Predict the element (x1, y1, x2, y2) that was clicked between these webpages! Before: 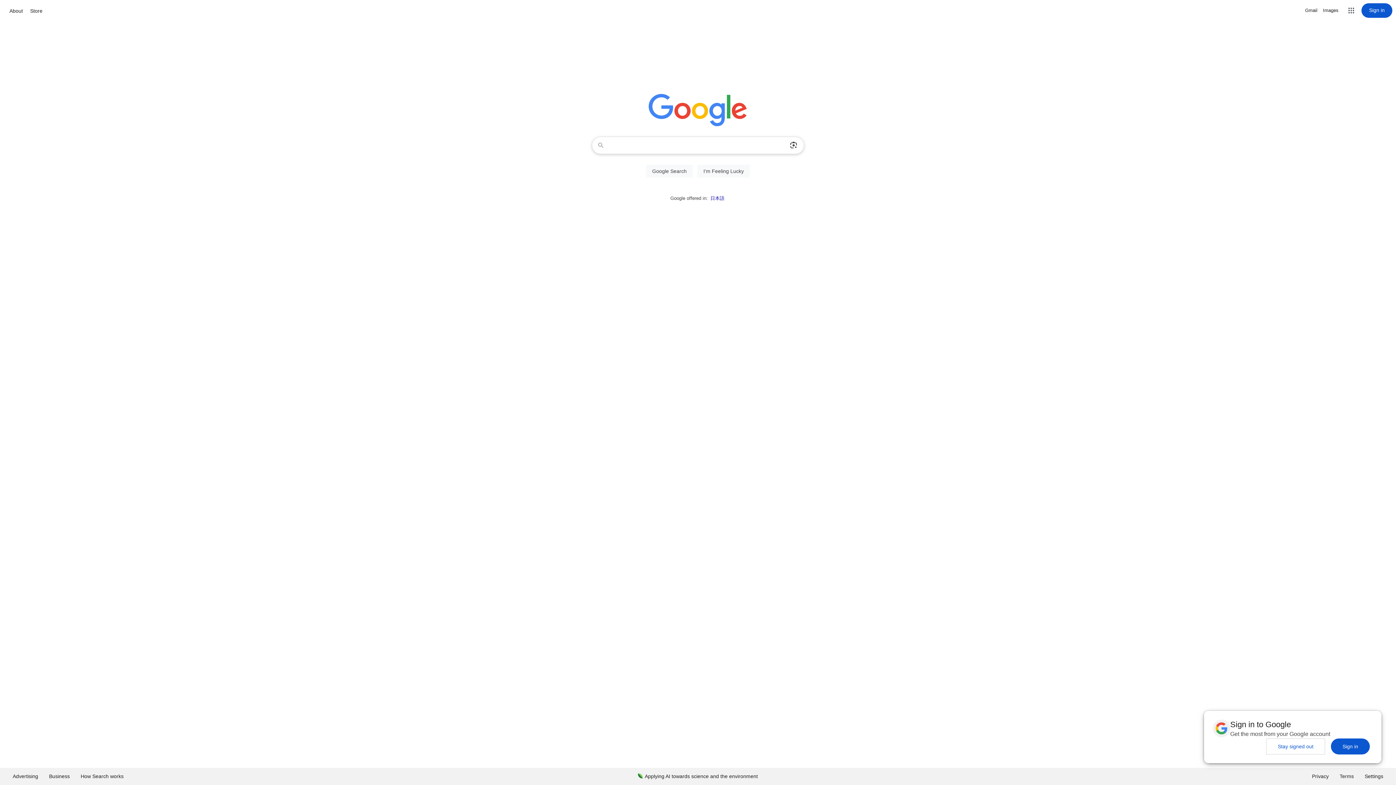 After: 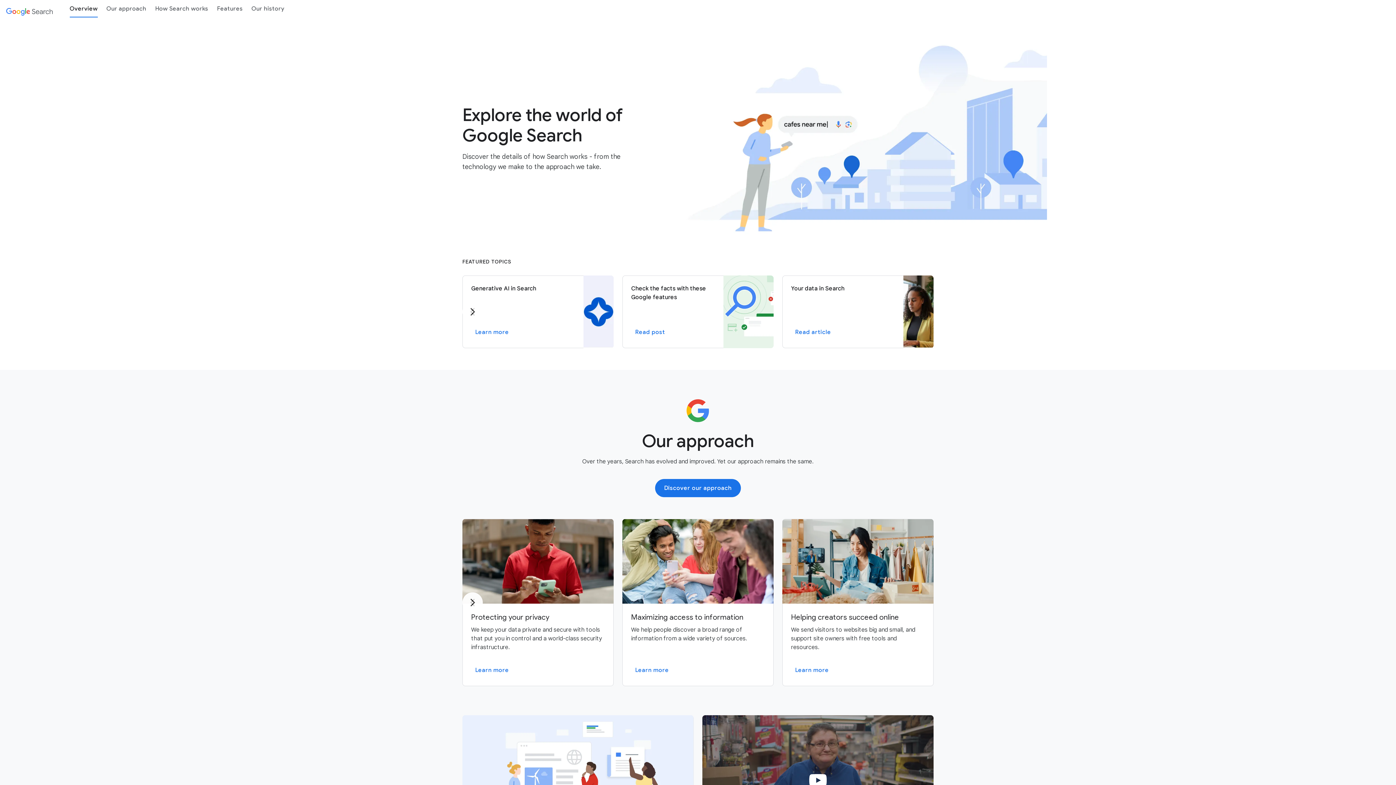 Action: bbox: (75, 768, 129, 785) label: How Search works